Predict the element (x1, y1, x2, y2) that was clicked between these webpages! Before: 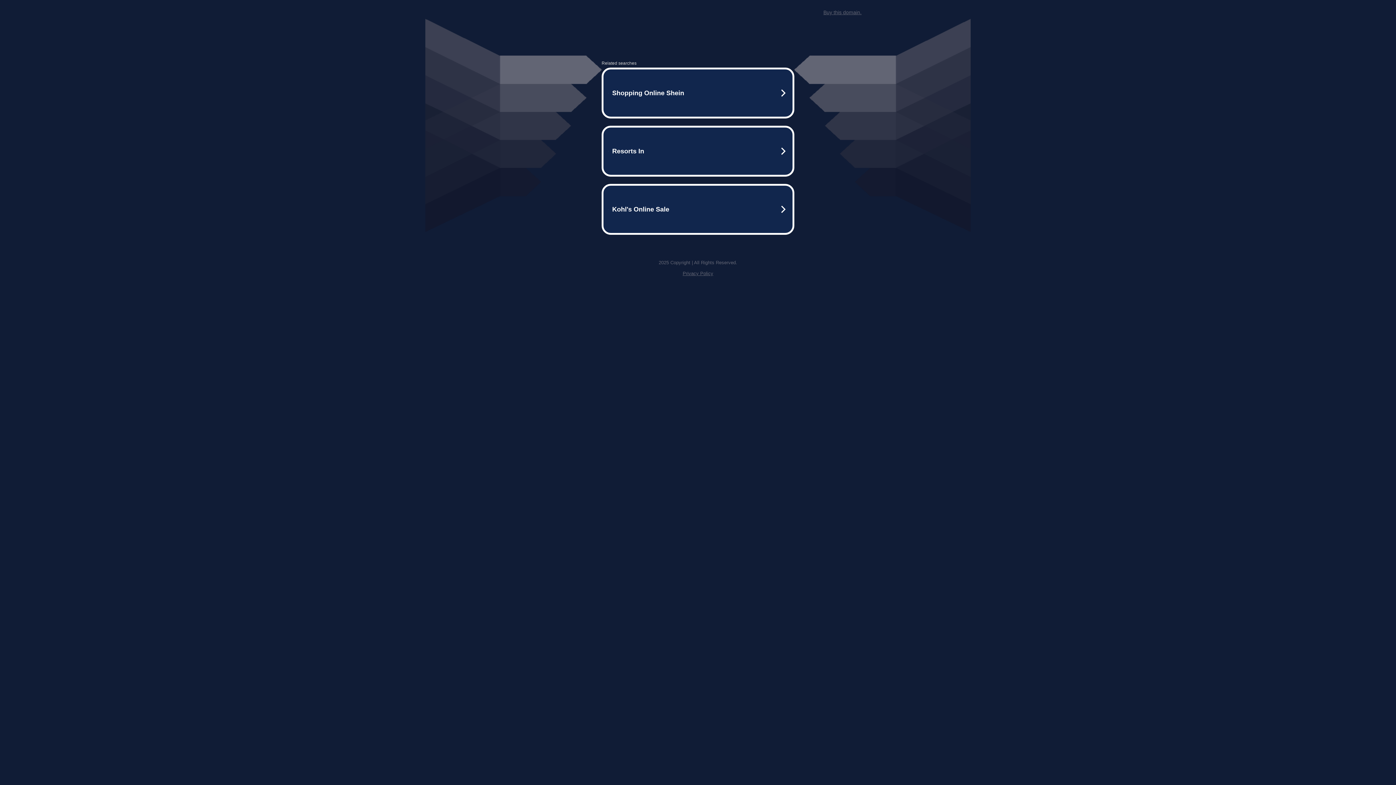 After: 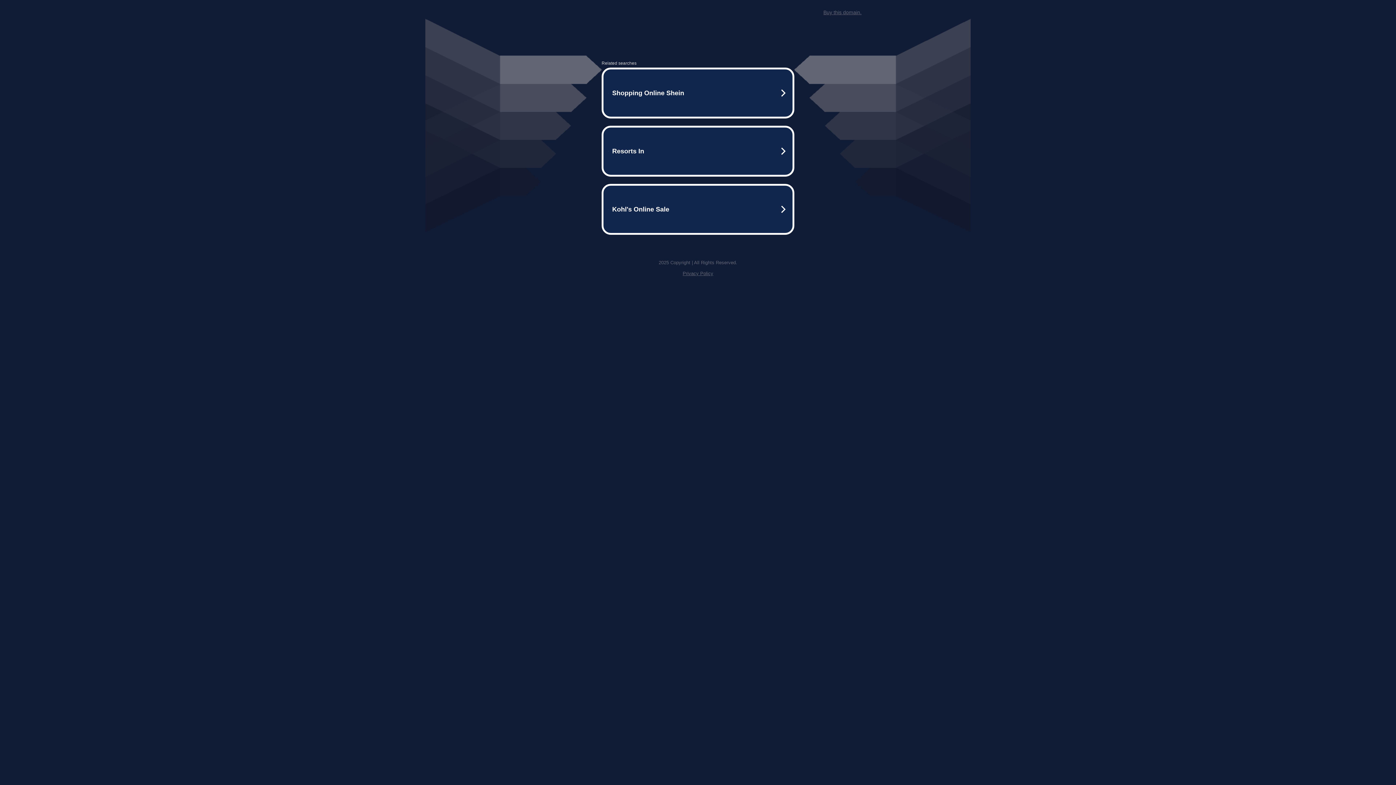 Action: label: Buy this domain. bbox: (823, 9, 861, 15)